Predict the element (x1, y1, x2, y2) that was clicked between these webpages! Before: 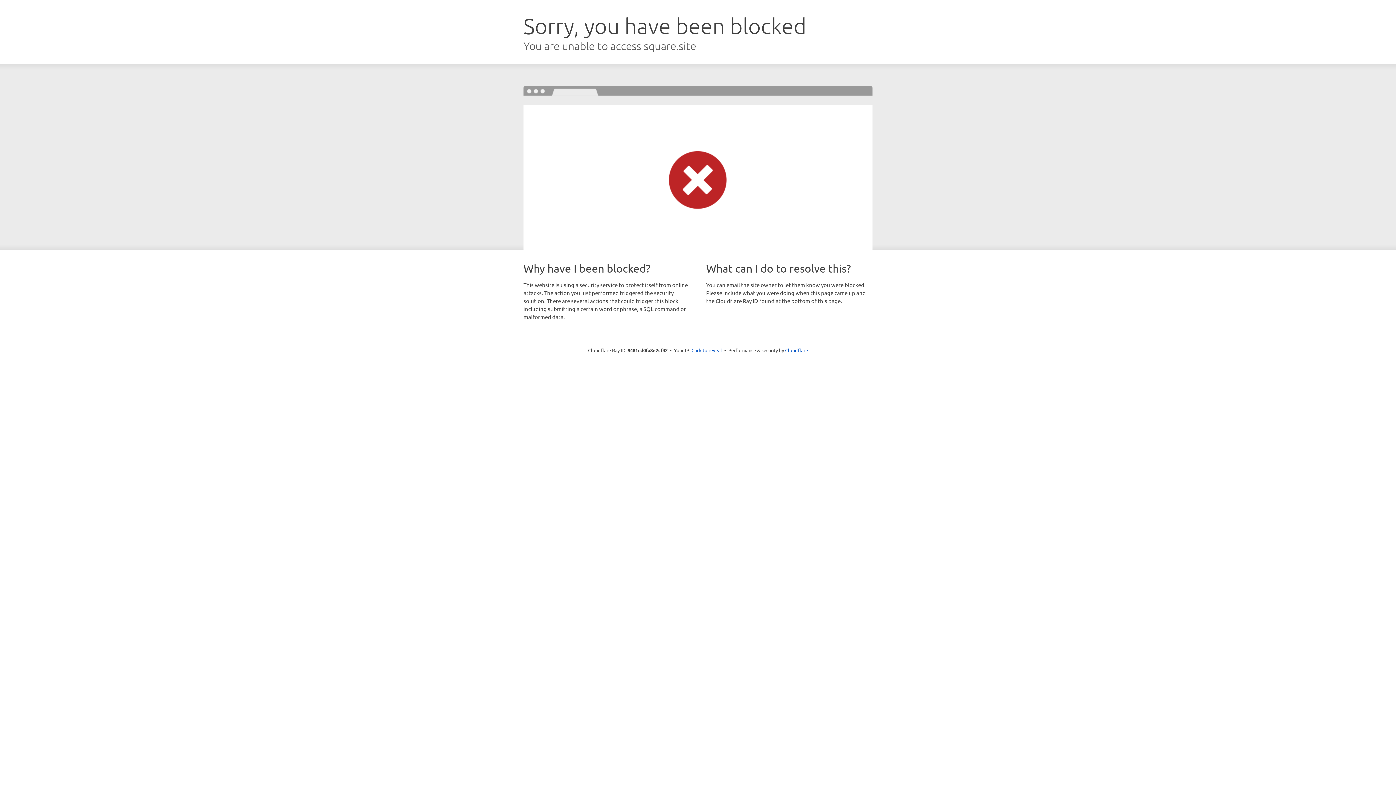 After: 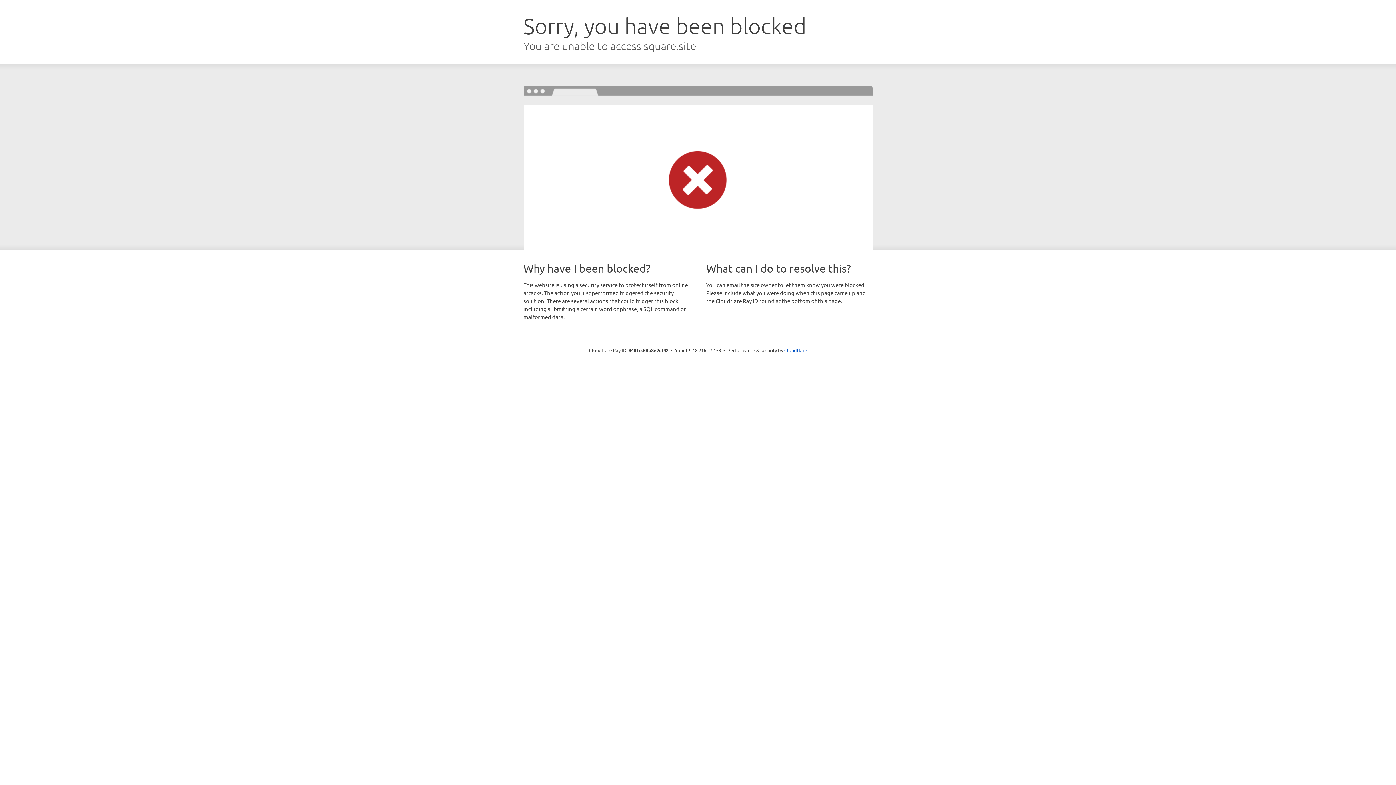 Action: bbox: (691, 346, 722, 353) label: Click to reveal